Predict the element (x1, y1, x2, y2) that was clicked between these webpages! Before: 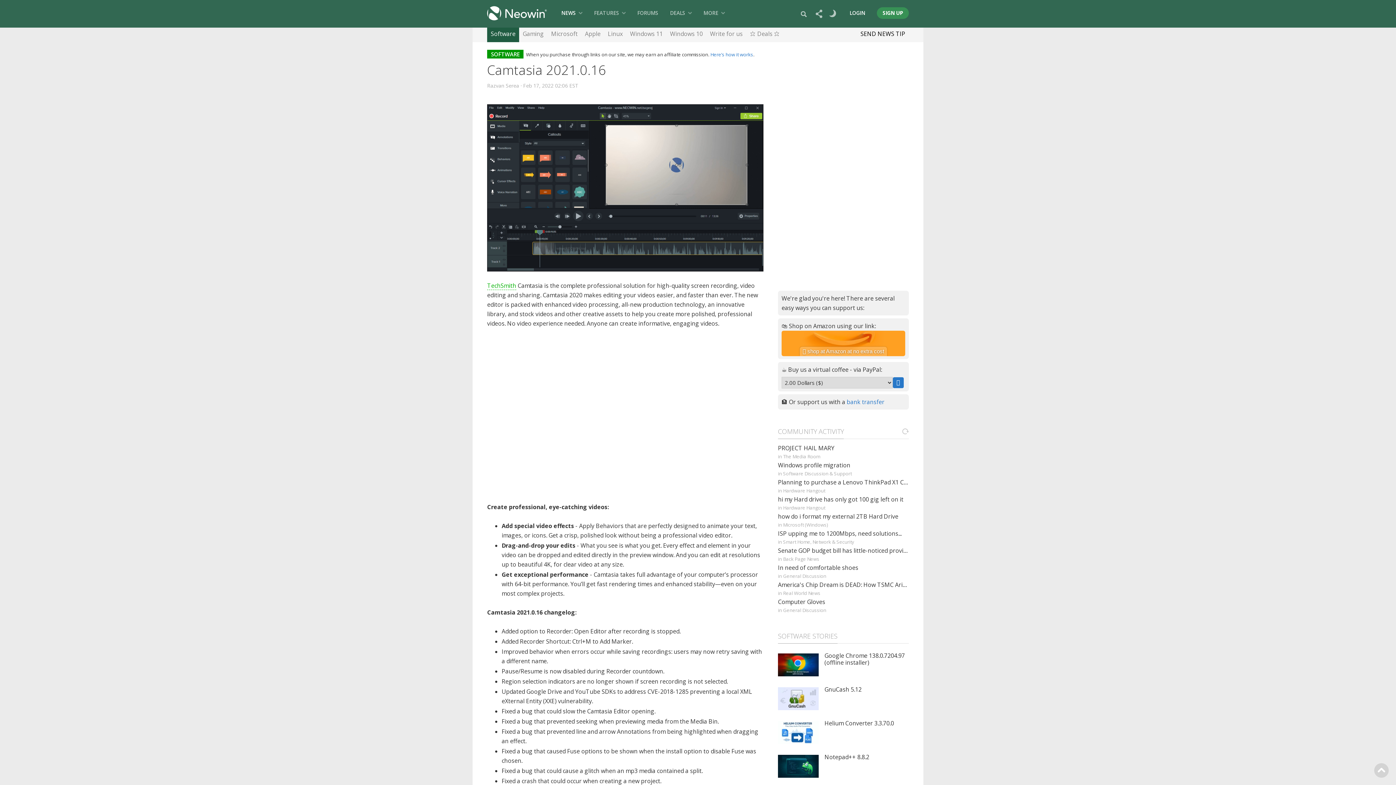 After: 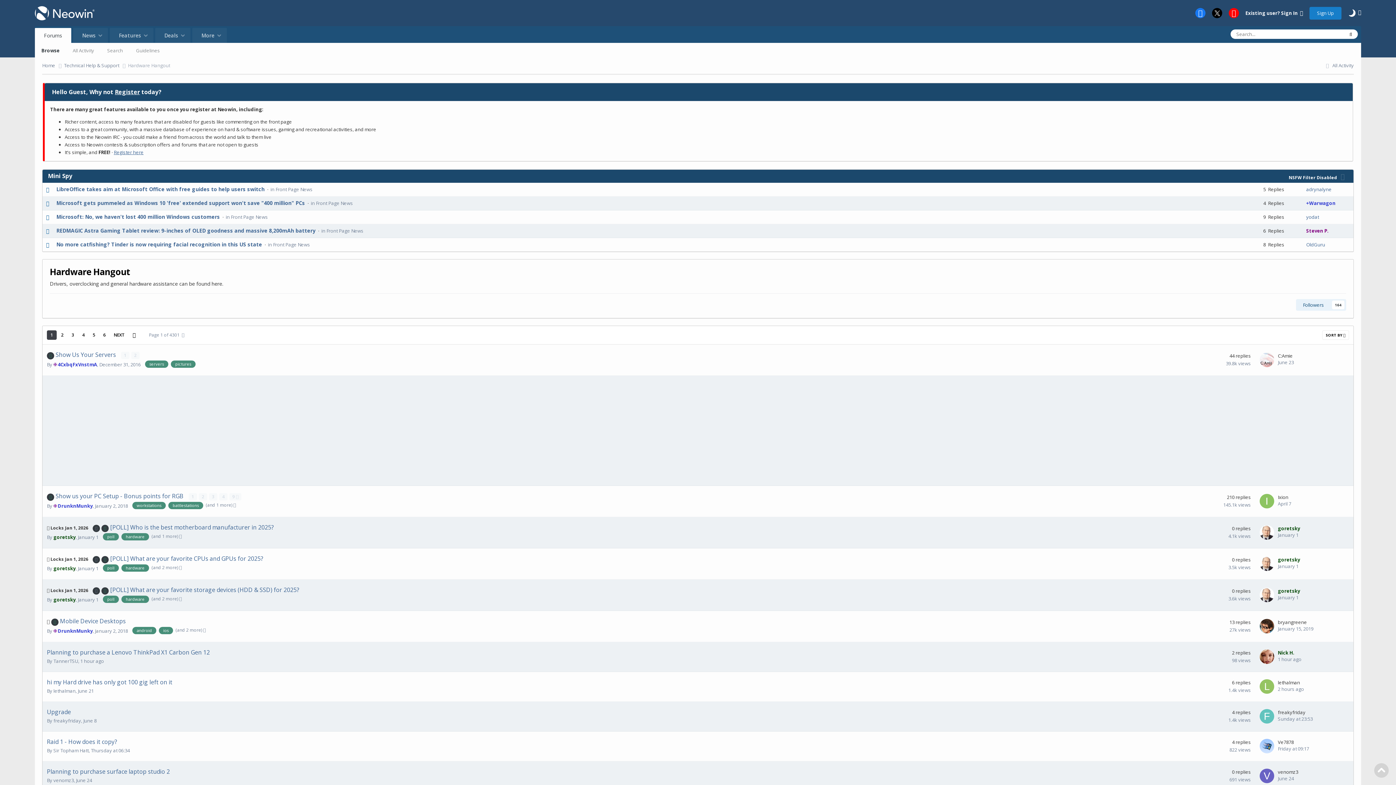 Action: label: Hardware Hangout bbox: (783, 504, 825, 511)